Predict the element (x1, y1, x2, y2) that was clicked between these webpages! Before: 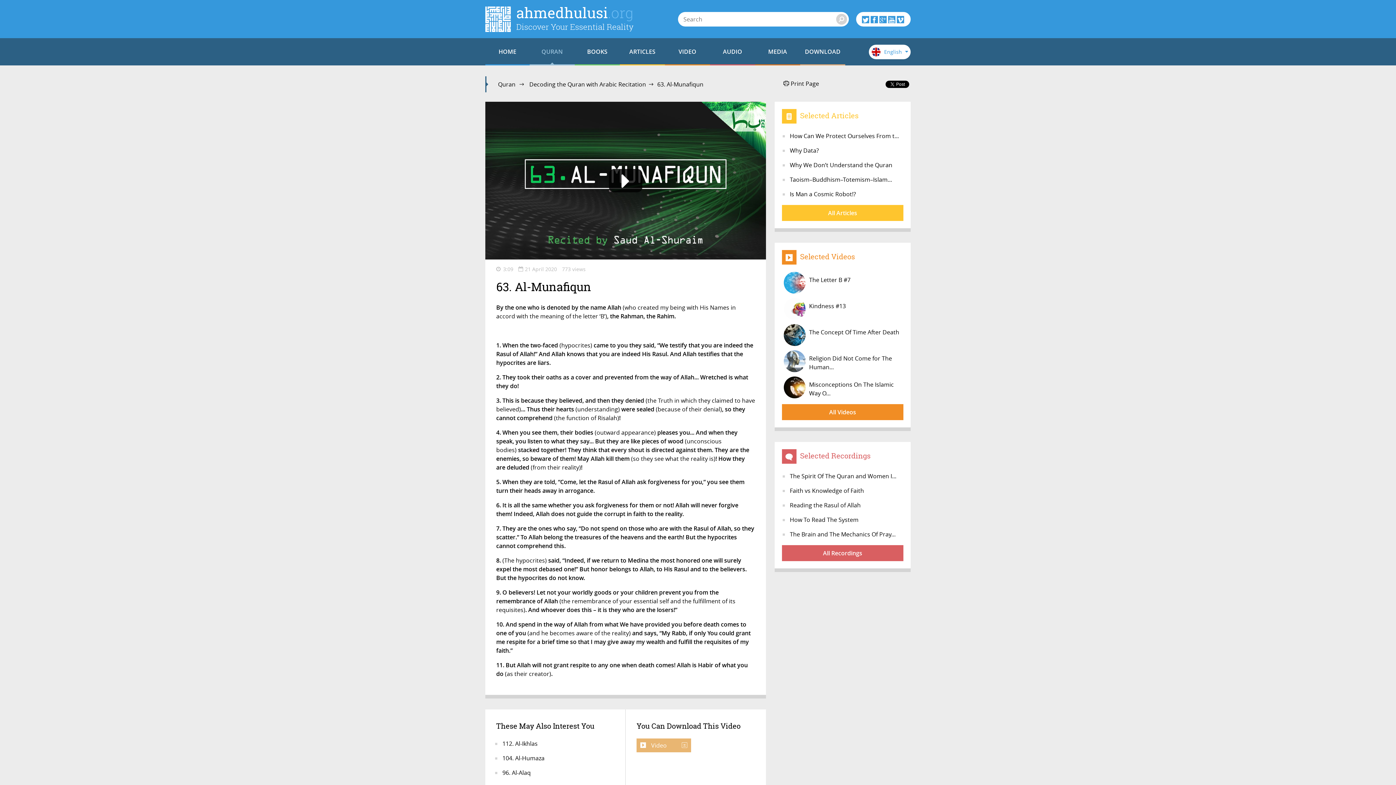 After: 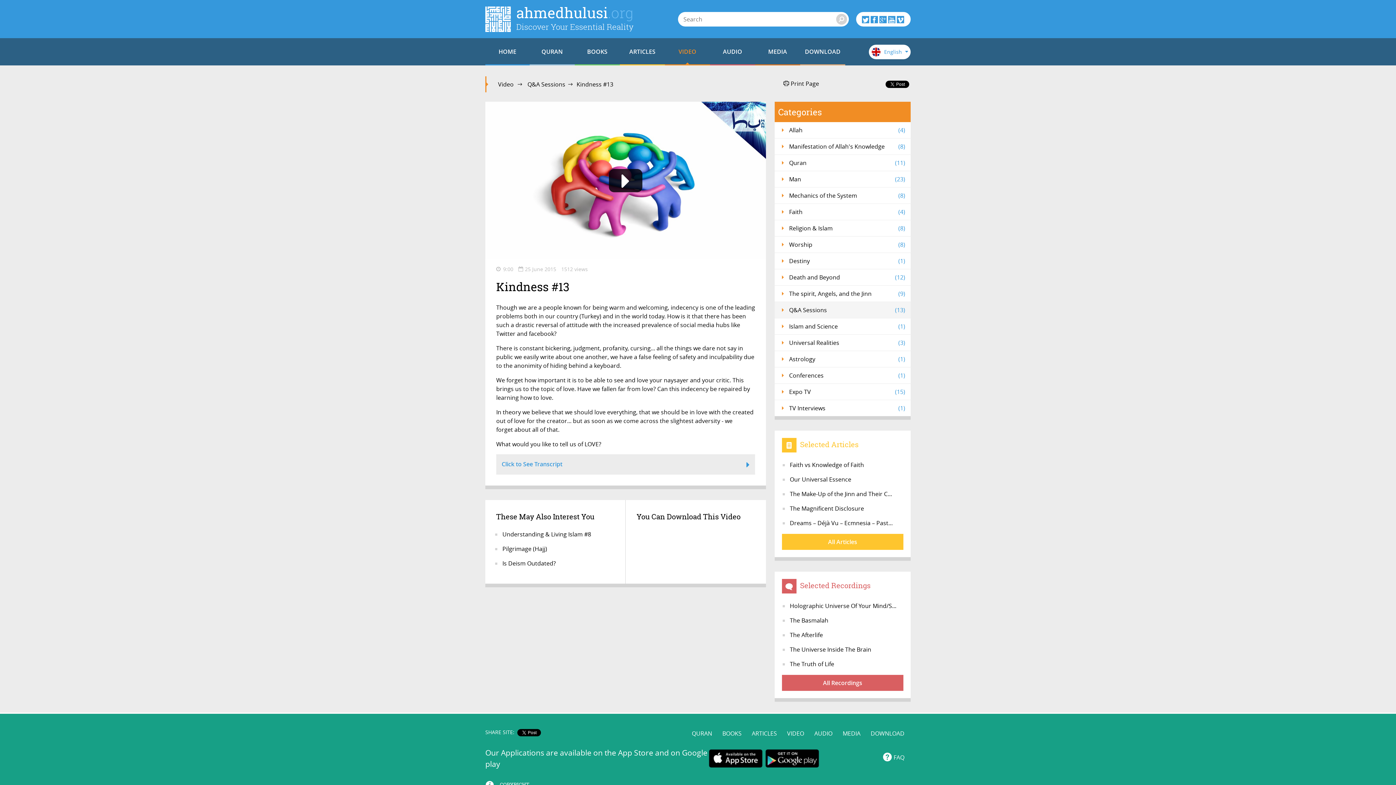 Action: bbox: (783, 298, 903, 320) label: Kindness #13